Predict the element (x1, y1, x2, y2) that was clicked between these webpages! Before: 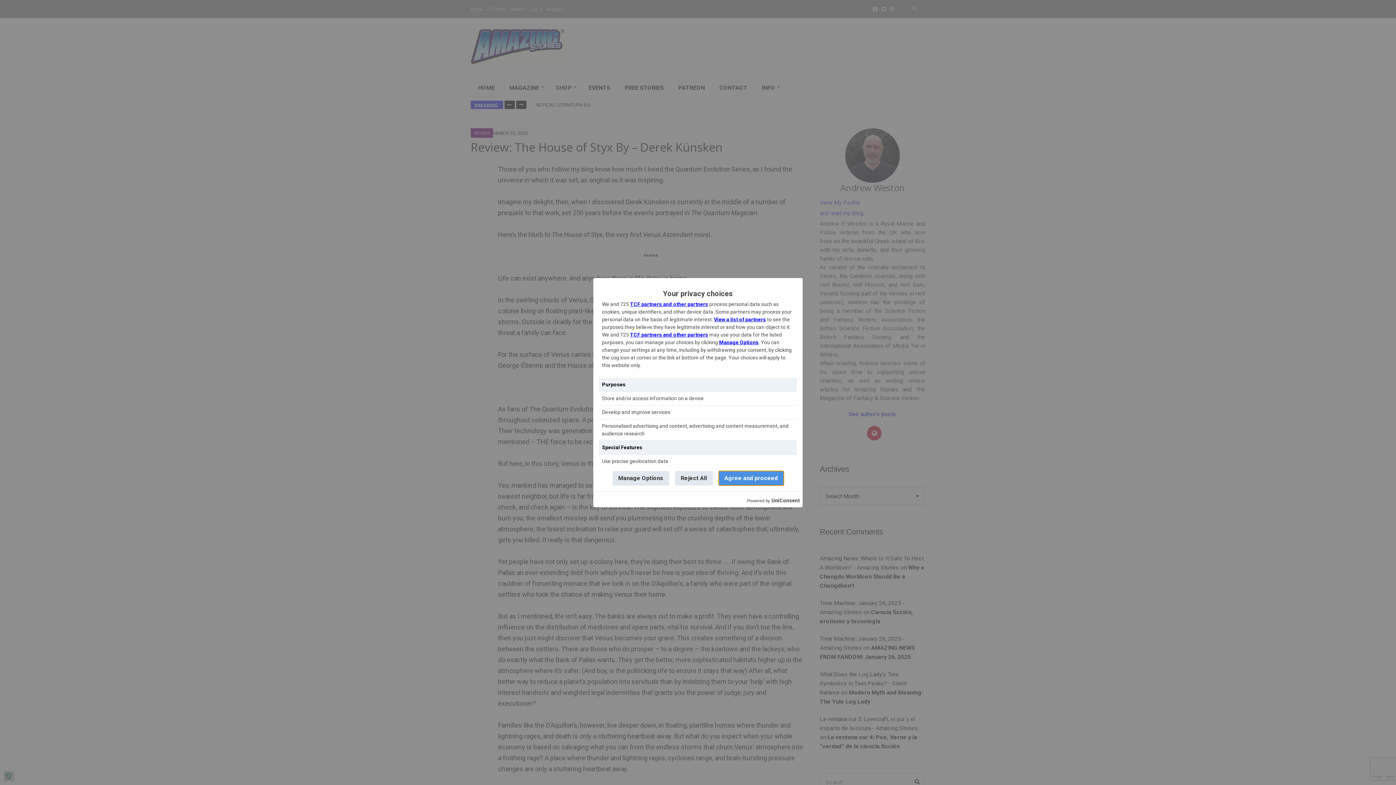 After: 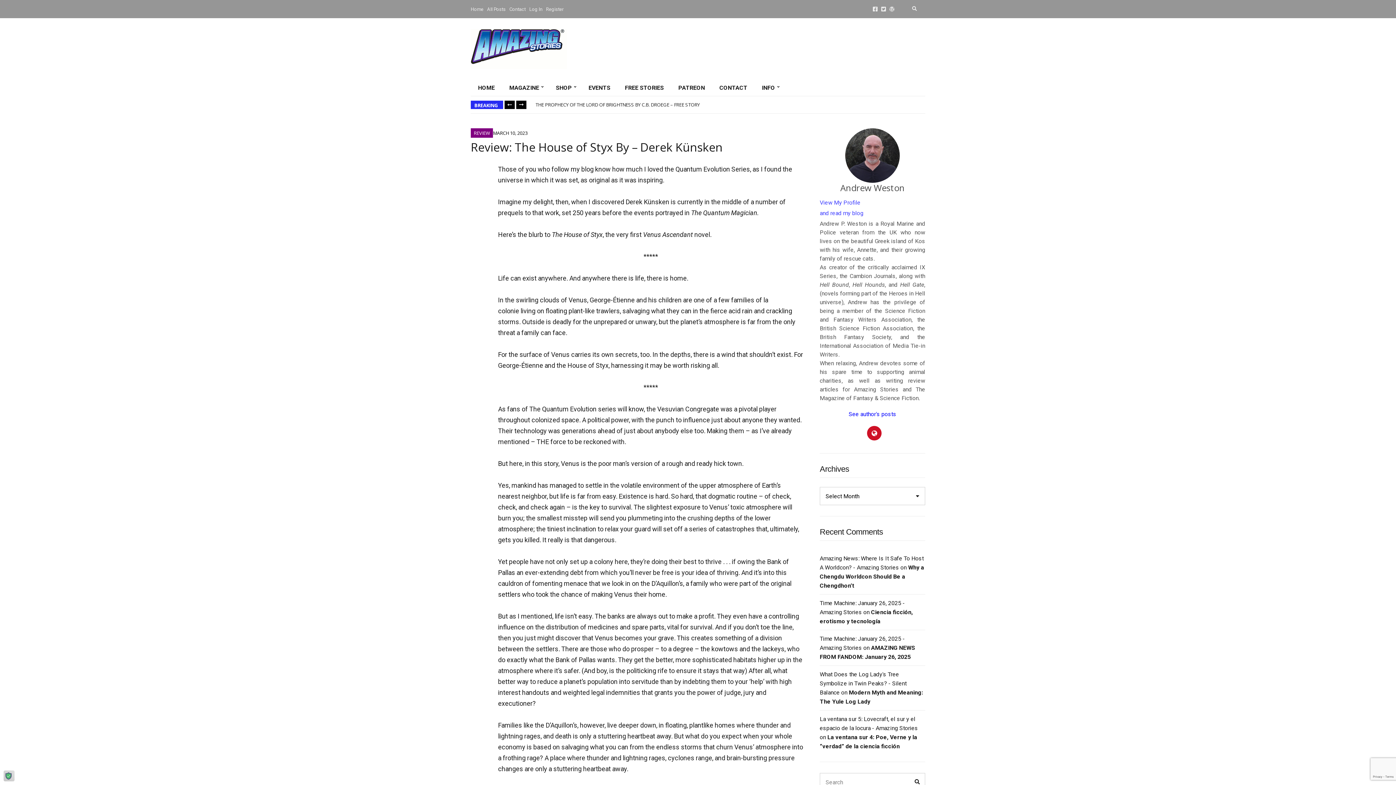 Action: bbox: (675, 471, 712, 485) label: Reject All